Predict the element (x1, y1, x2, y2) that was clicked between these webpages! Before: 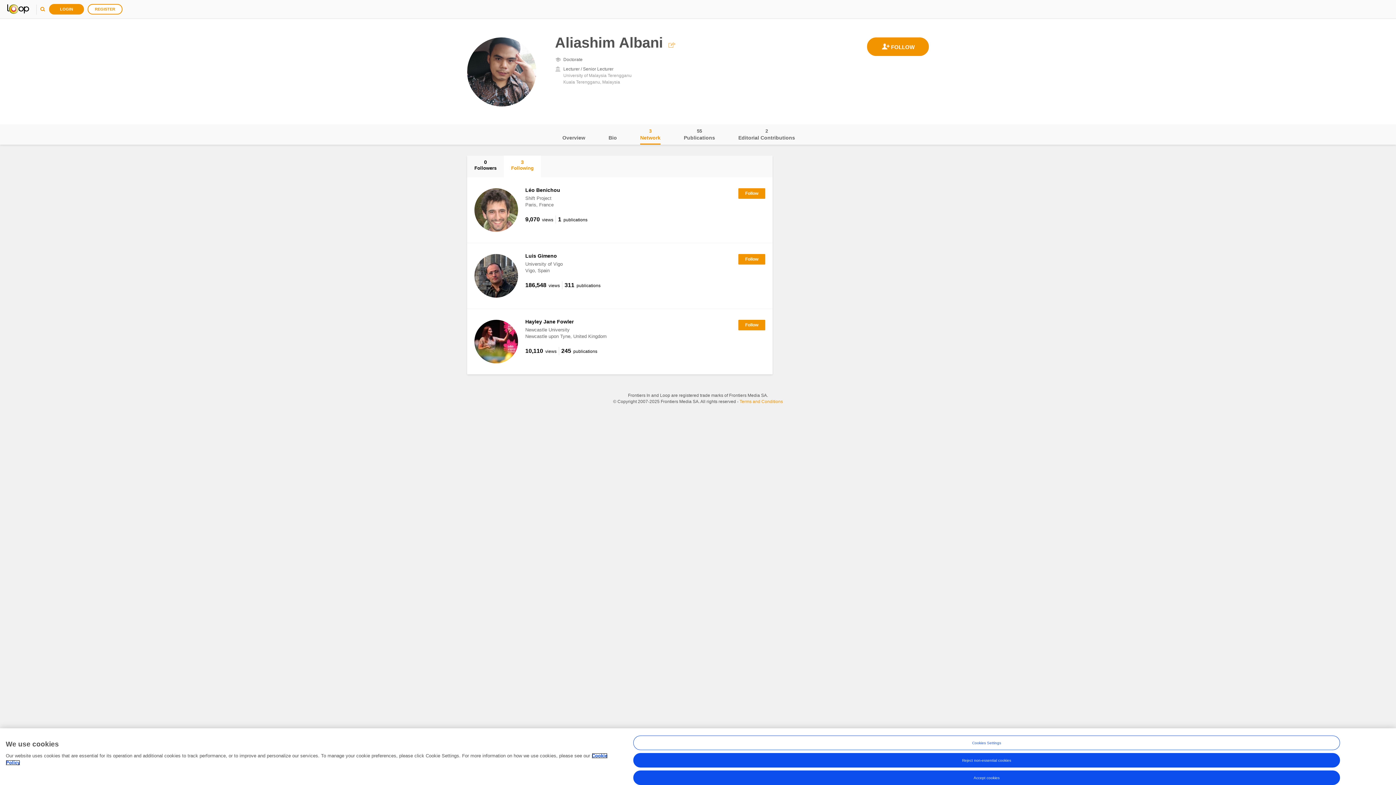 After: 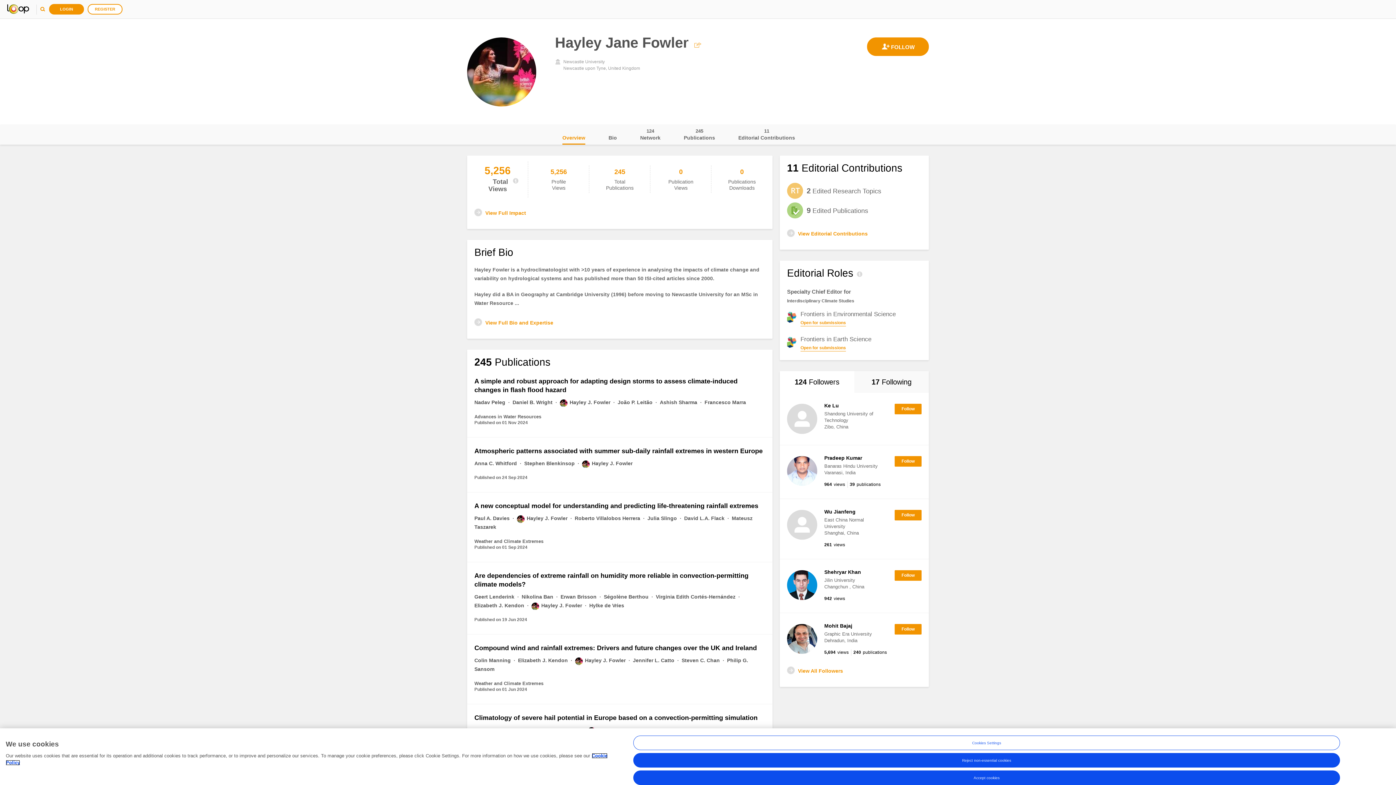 Action: bbox: (525, 318, 573, 324) label: Hayley Jane Fowler